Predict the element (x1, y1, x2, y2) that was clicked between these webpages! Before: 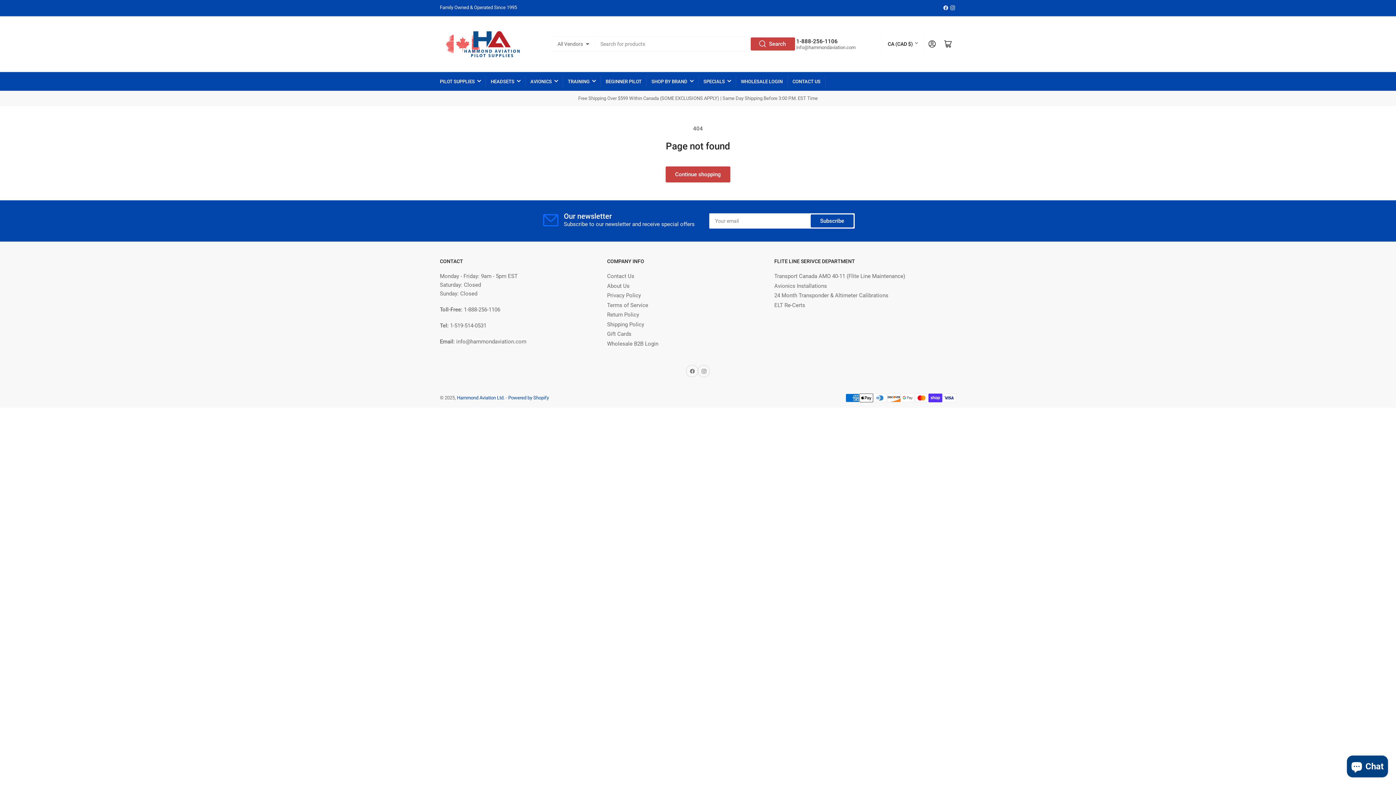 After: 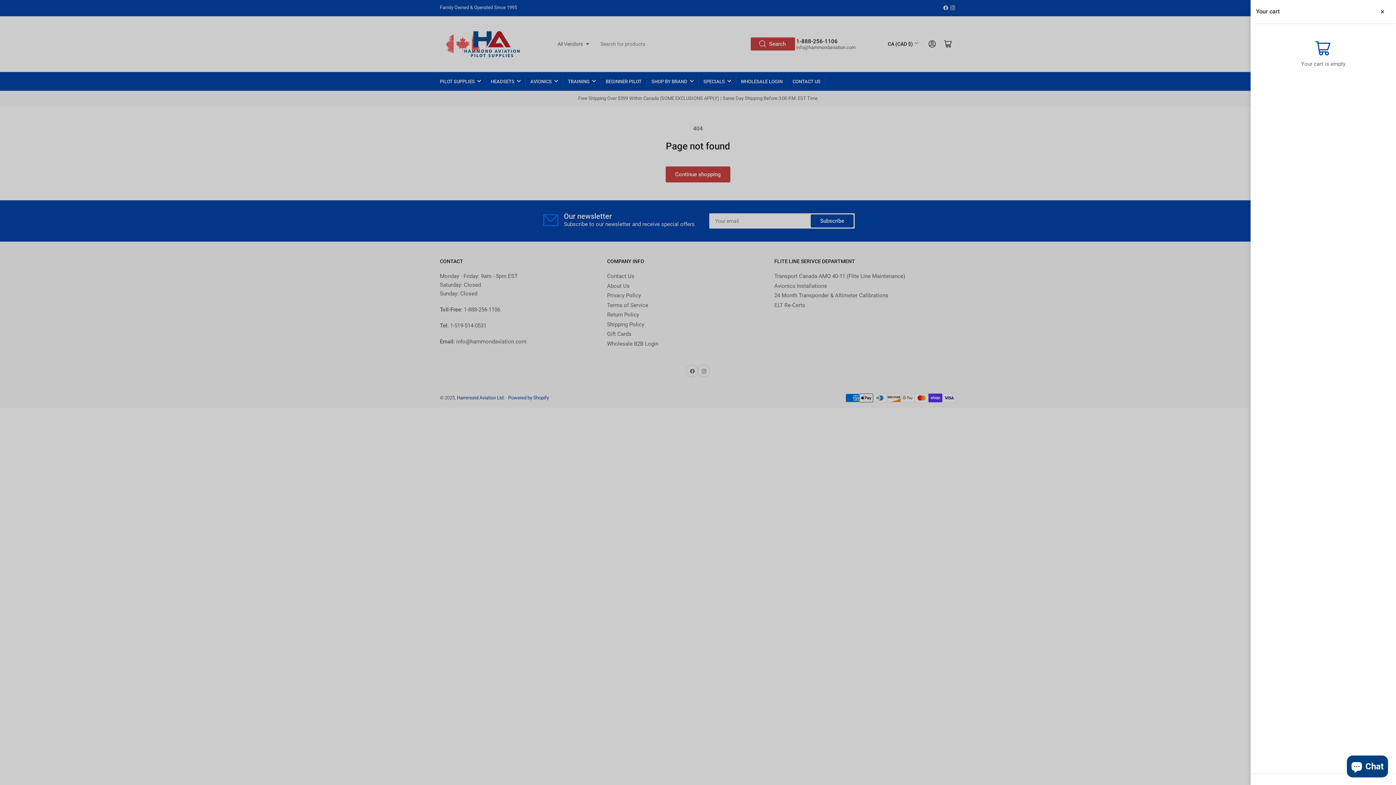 Action: label: Open mini cart bbox: (940, 36, 956, 52)